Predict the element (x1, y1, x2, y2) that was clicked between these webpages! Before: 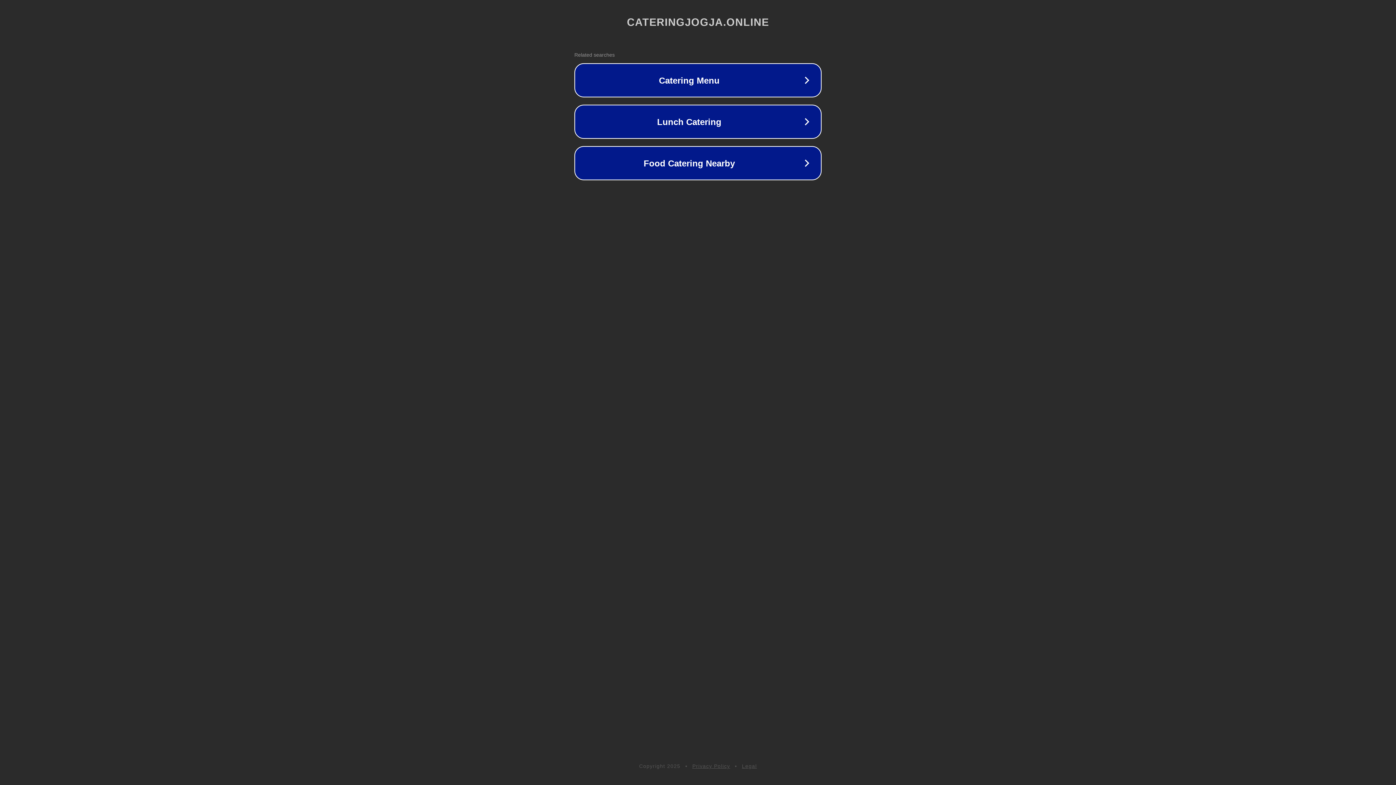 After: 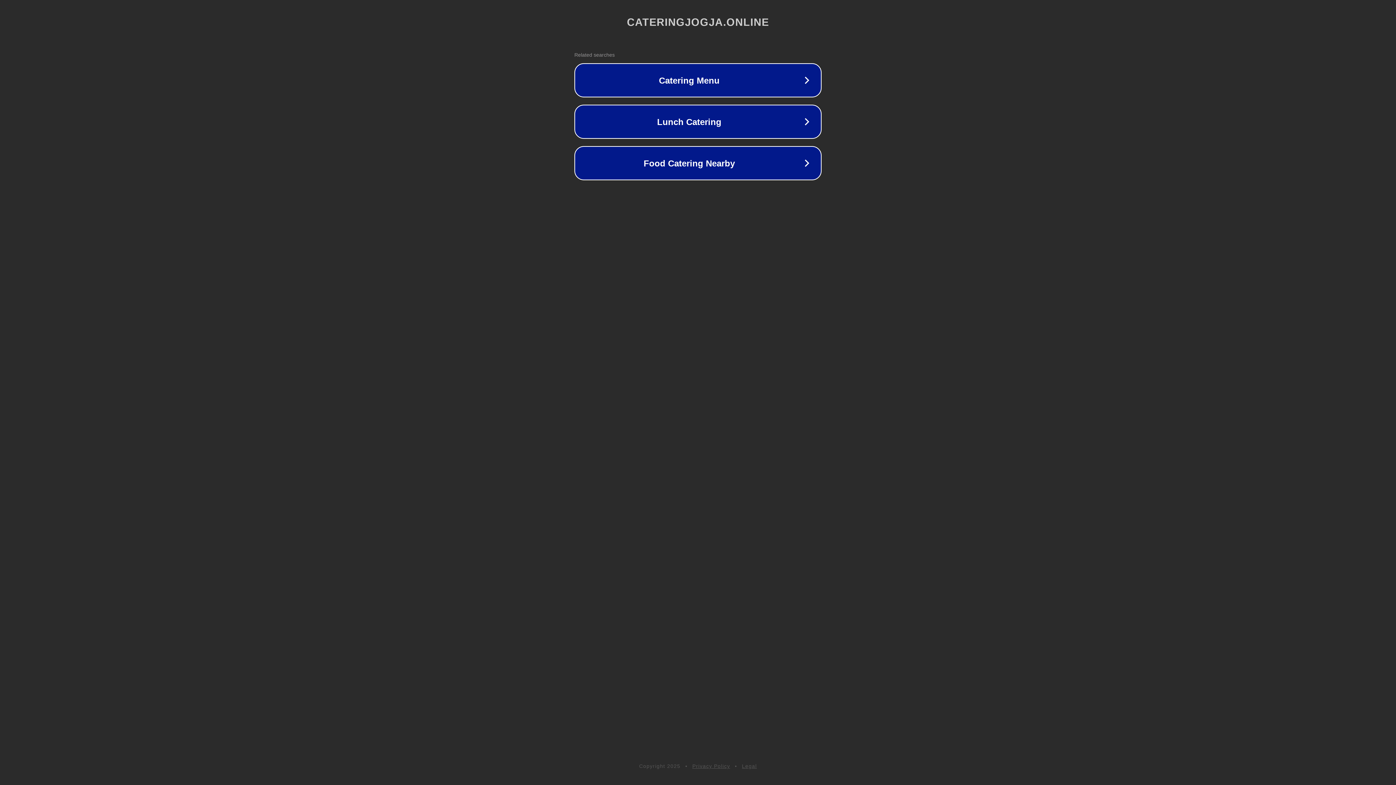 Action: bbox: (692, 763, 730, 769) label: Privacy Policy